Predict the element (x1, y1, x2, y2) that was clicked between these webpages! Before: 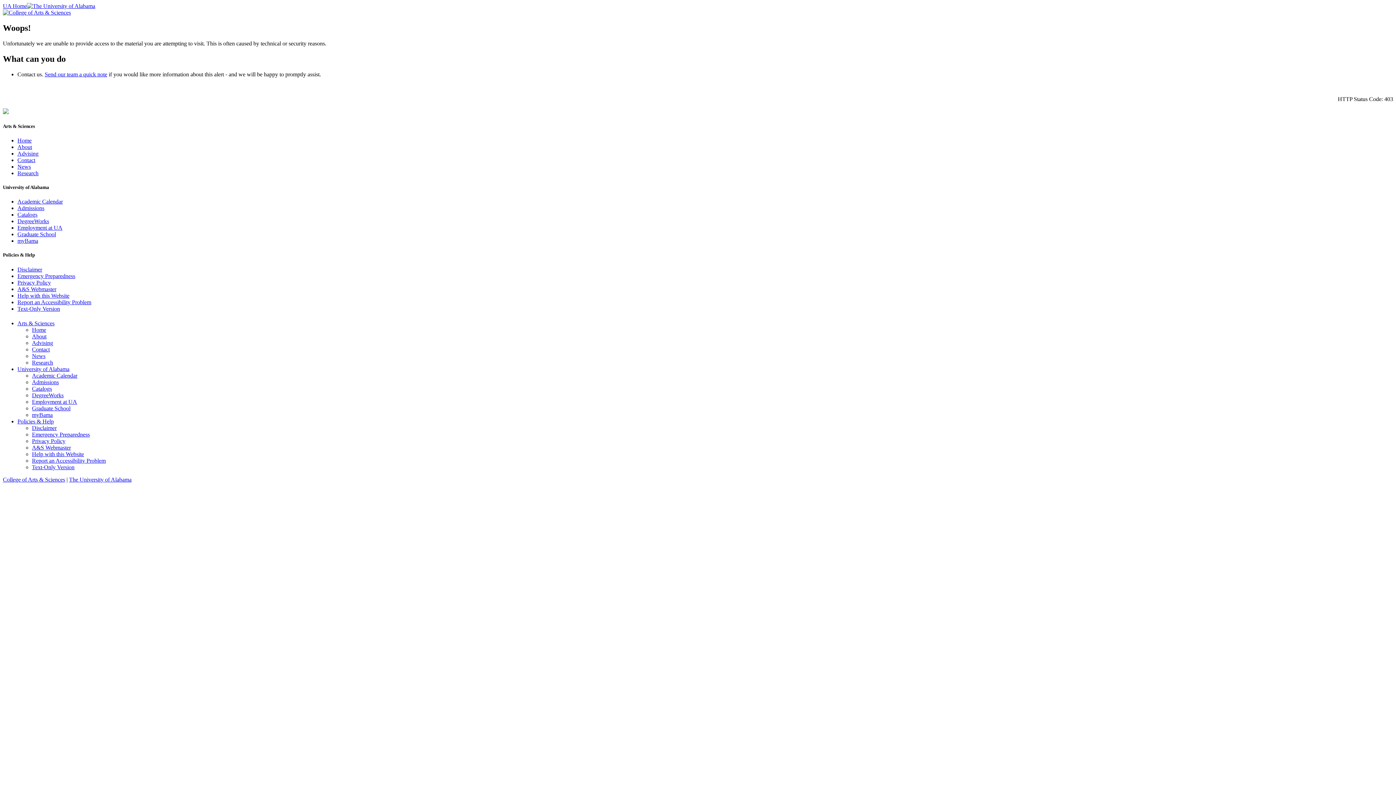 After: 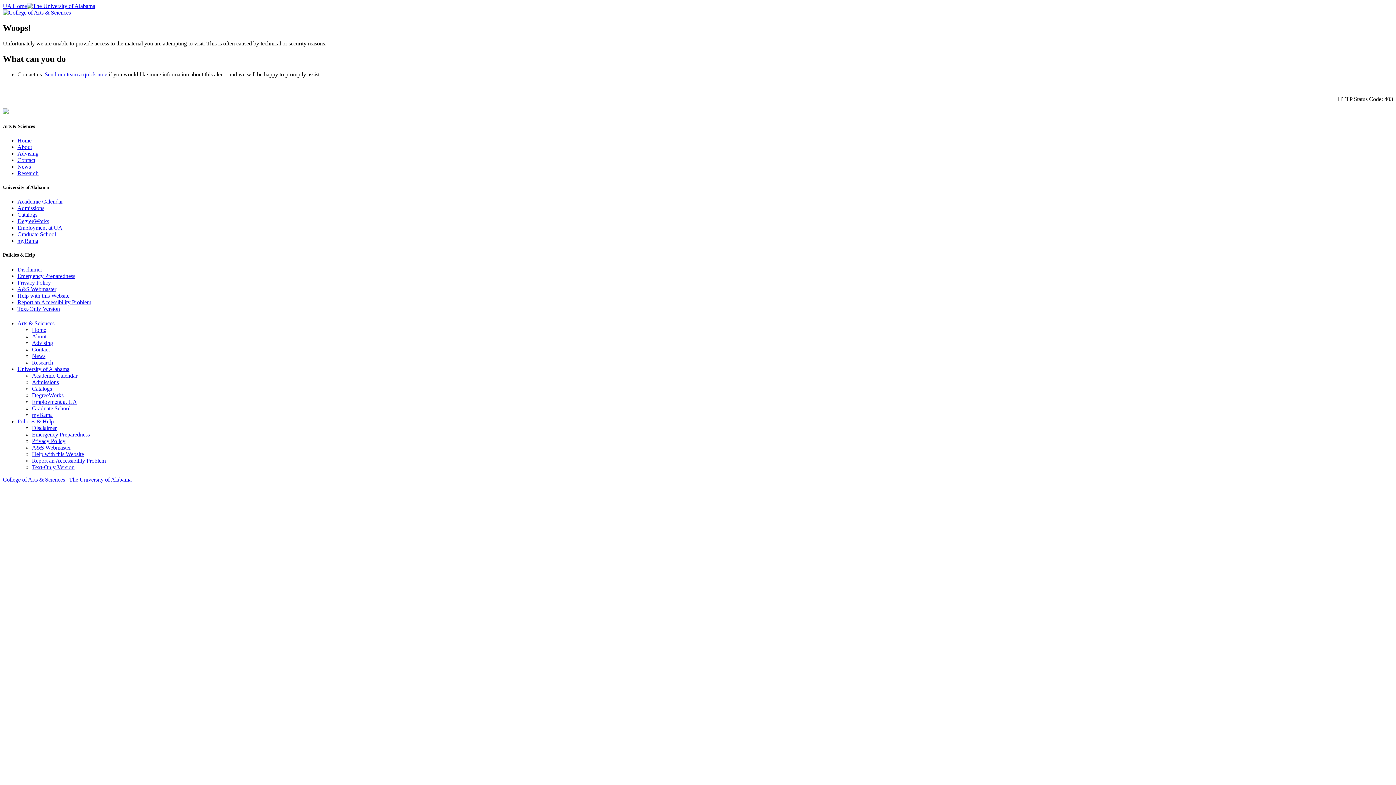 Action: label: Home bbox: (17, 137, 31, 143)